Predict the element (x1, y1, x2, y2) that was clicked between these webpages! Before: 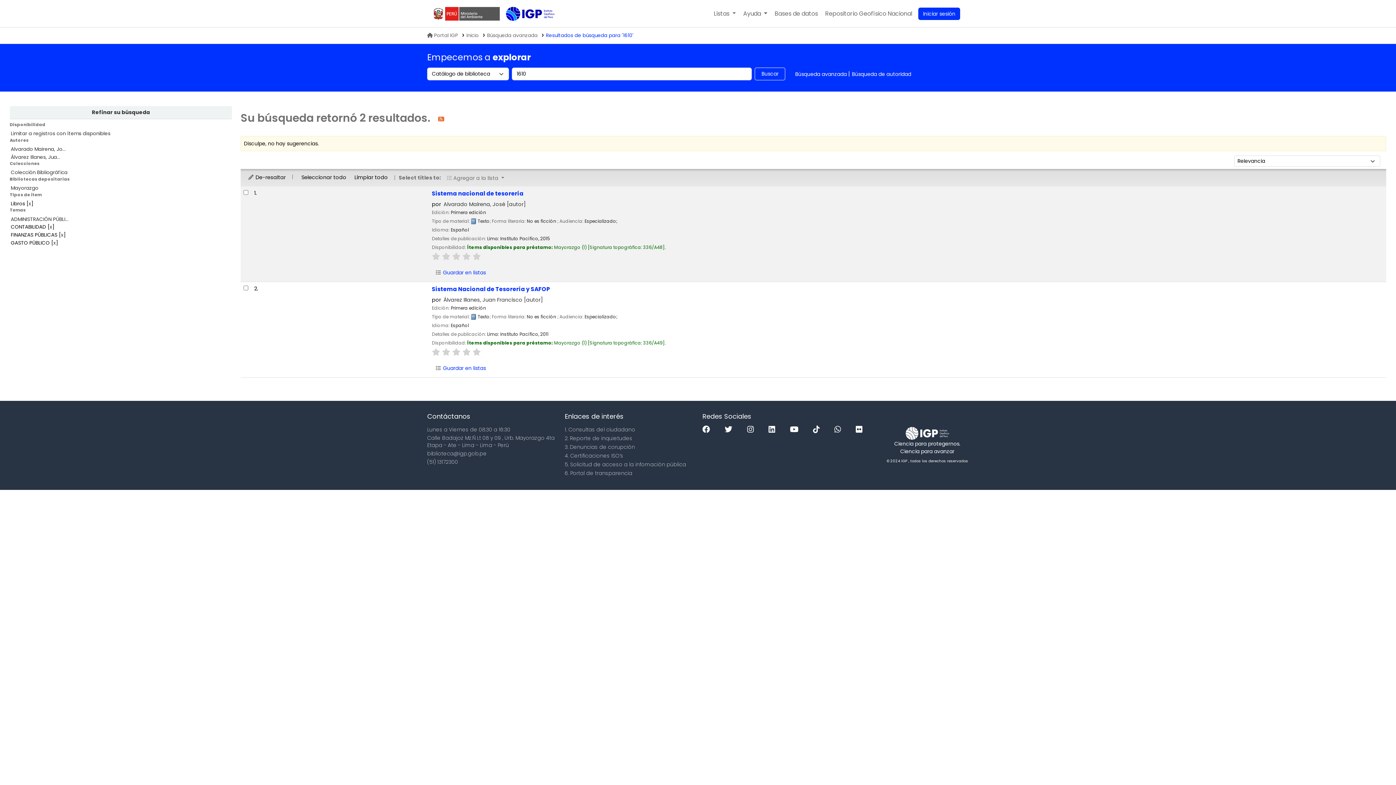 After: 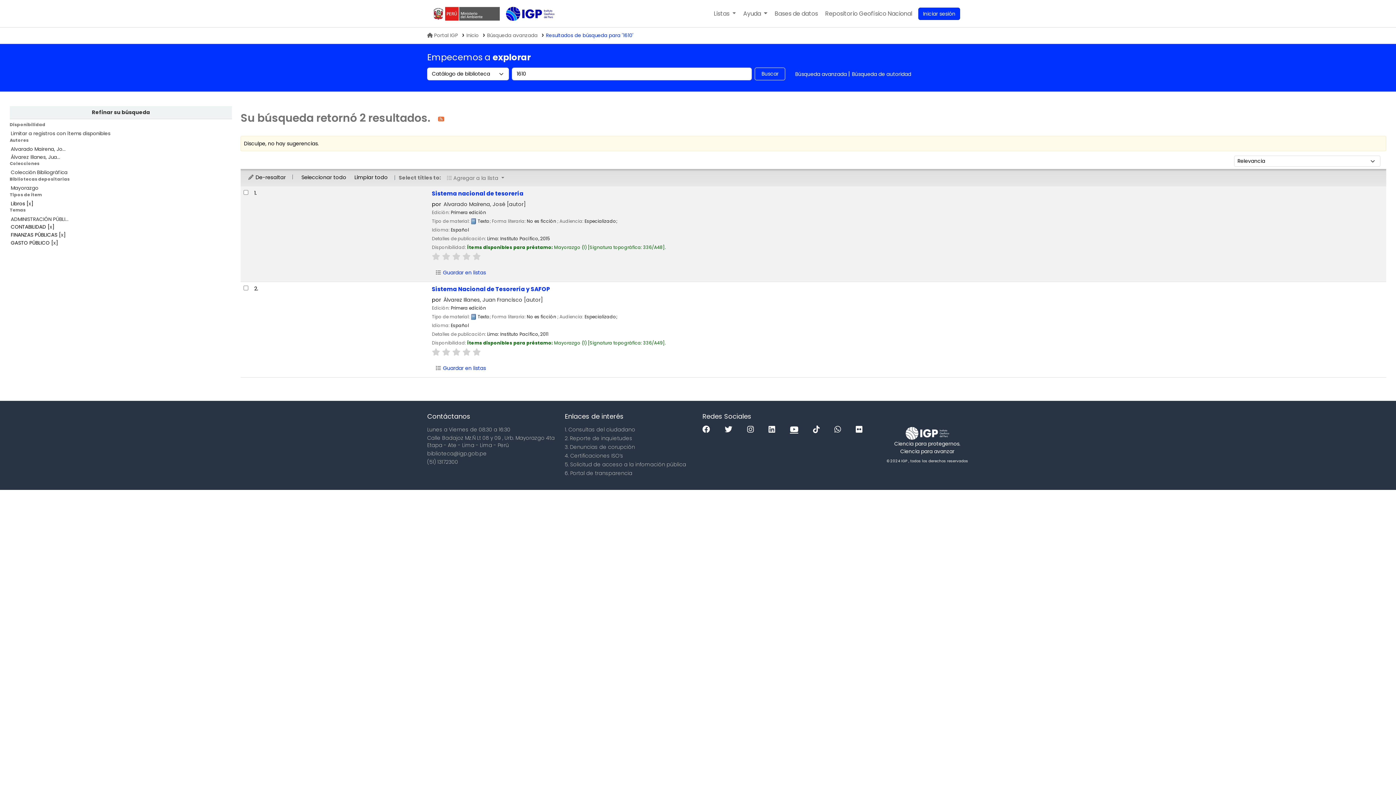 Action: label: Youtube bbox: (790, 426, 801, 433)